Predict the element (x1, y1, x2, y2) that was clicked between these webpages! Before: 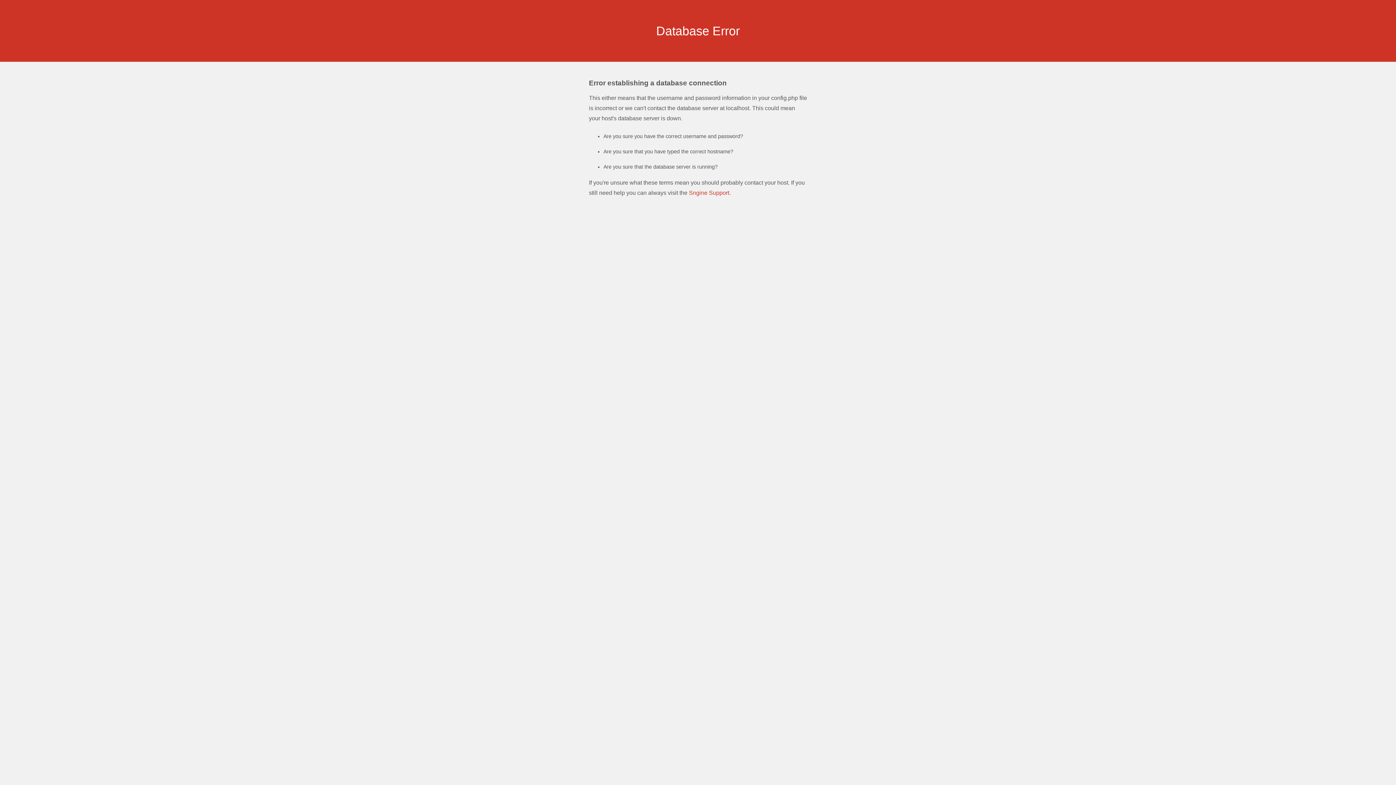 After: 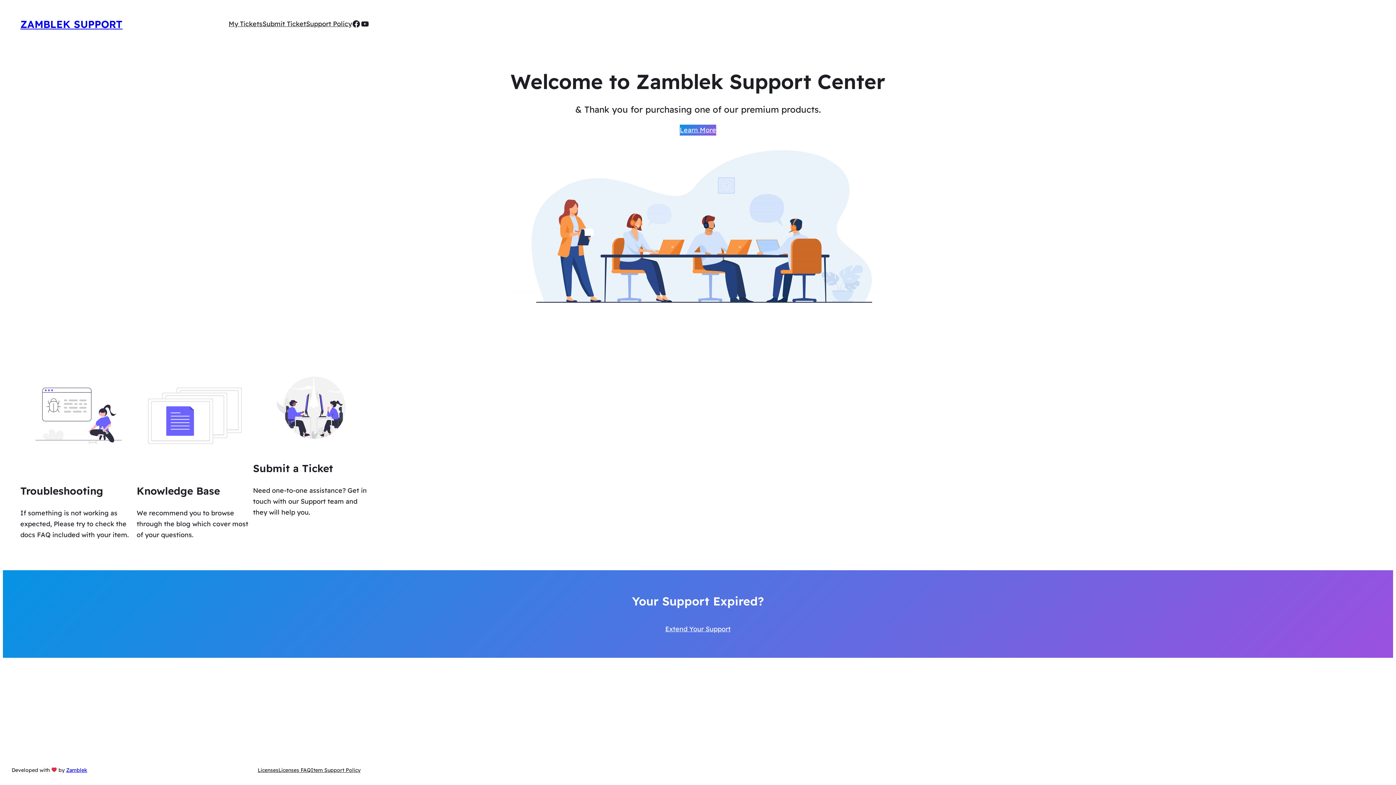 Action: bbox: (689, 189, 730, 196) label: Sngine Support.